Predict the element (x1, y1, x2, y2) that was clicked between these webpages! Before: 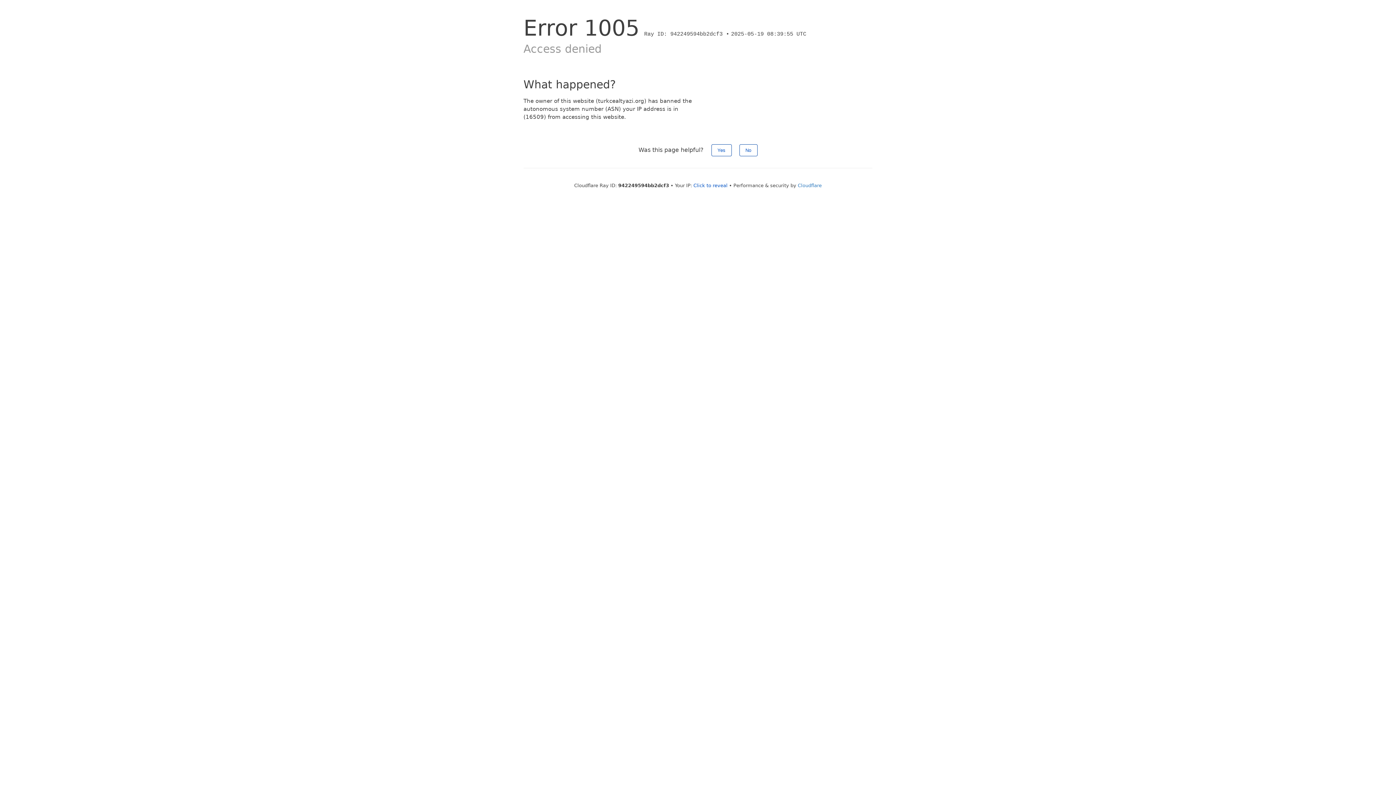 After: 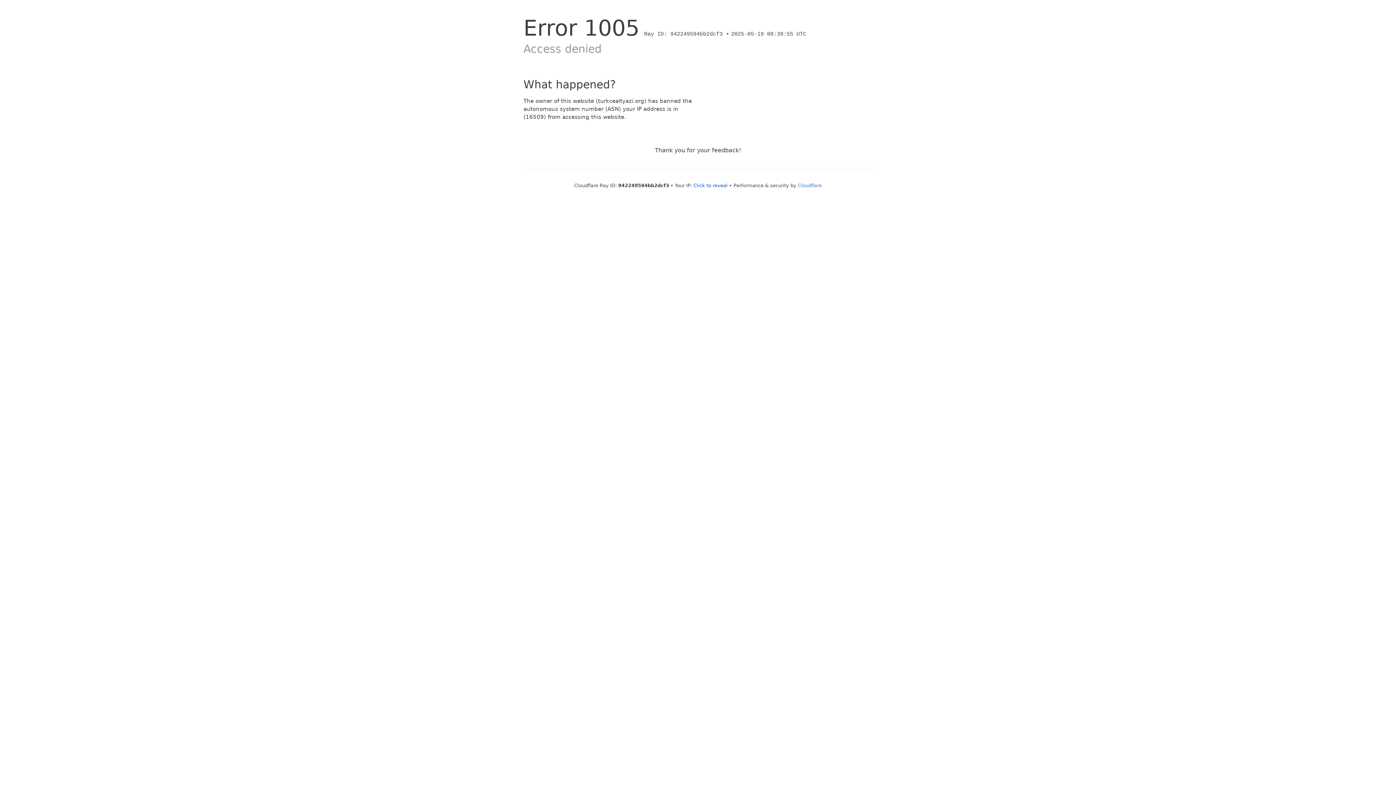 Action: label: No bbox: (739, 144, 757, 156)